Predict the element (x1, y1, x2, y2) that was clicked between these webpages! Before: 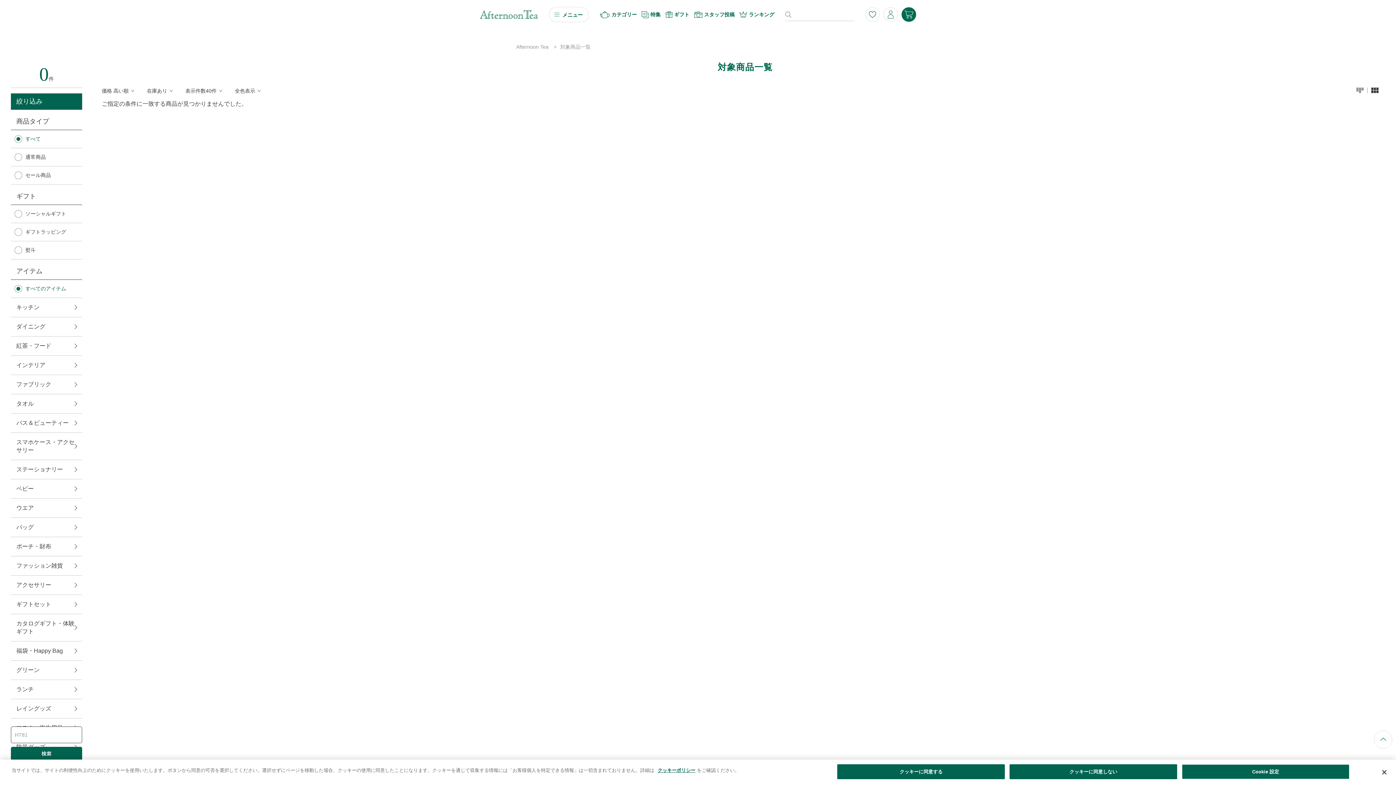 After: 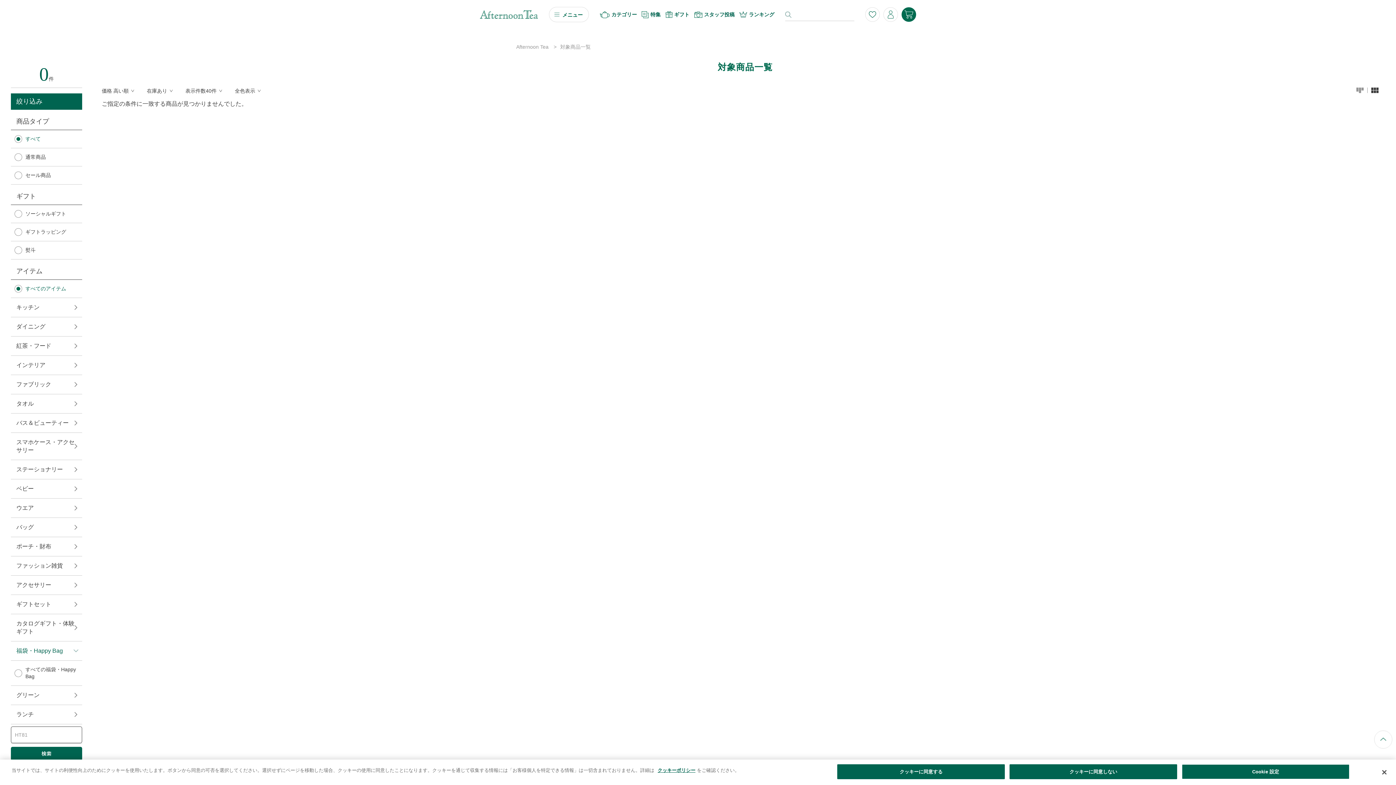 Action: label: 福袋・Happy Bag bbox: (10, 641, 82, 661)